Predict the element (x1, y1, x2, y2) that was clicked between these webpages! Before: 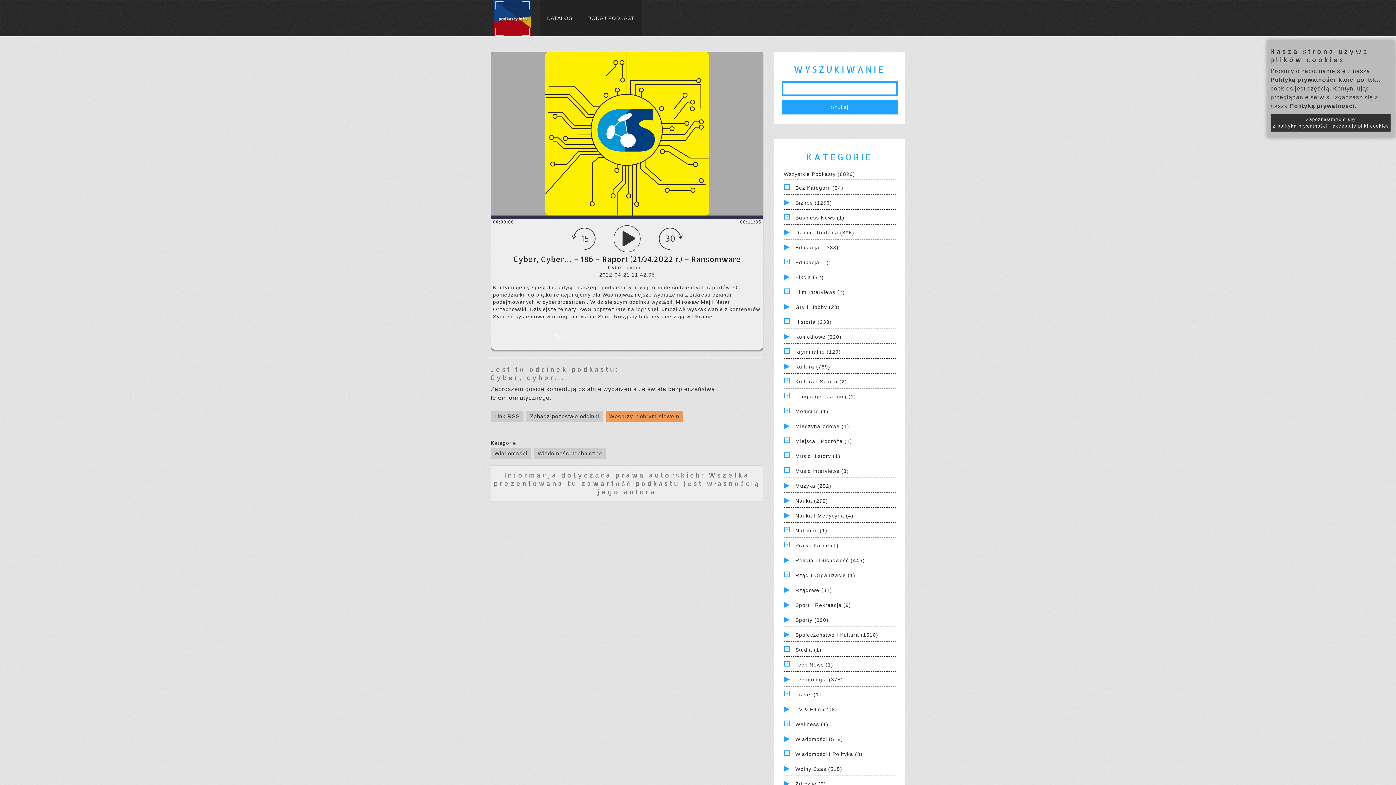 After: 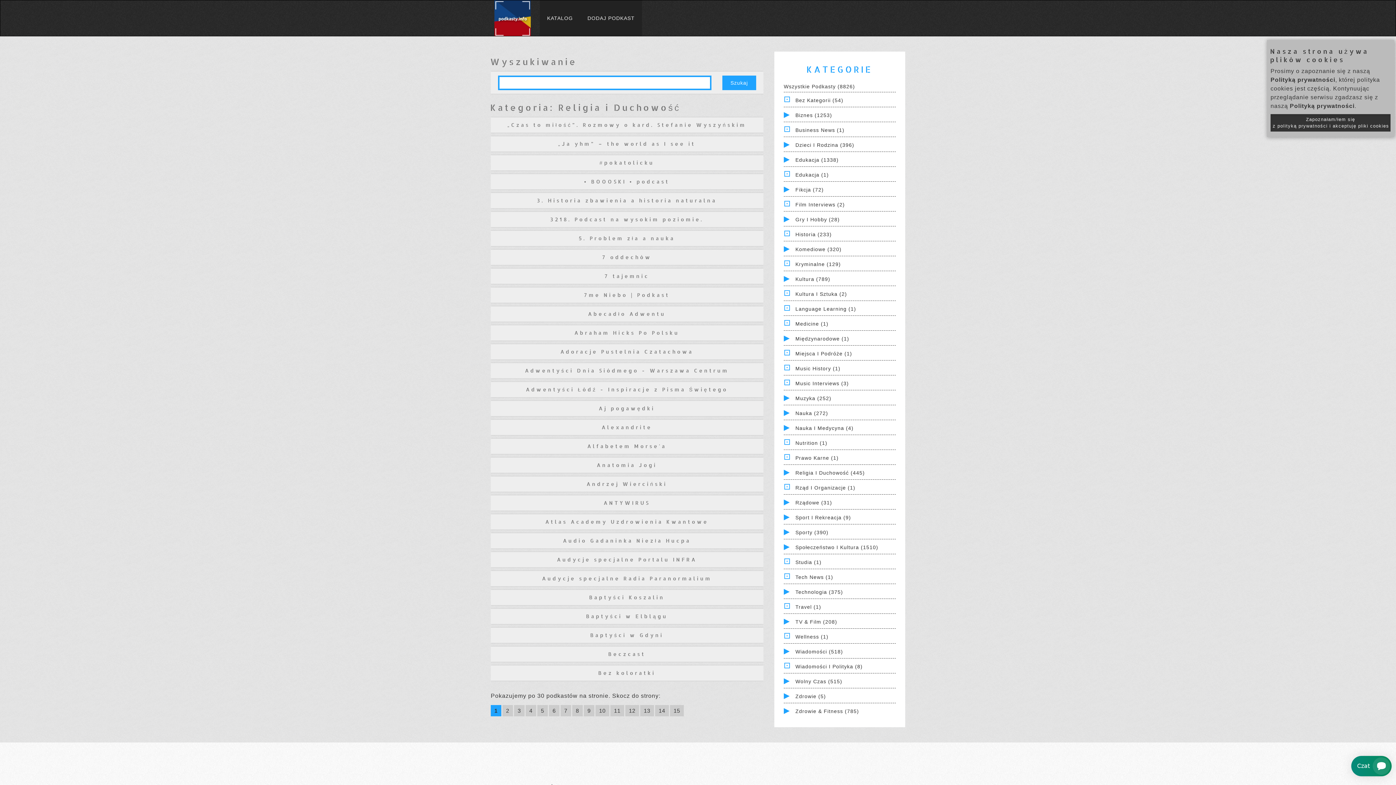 Action: label: Religia I Duchowość (445) bbox: (795, 557, 865, 563)